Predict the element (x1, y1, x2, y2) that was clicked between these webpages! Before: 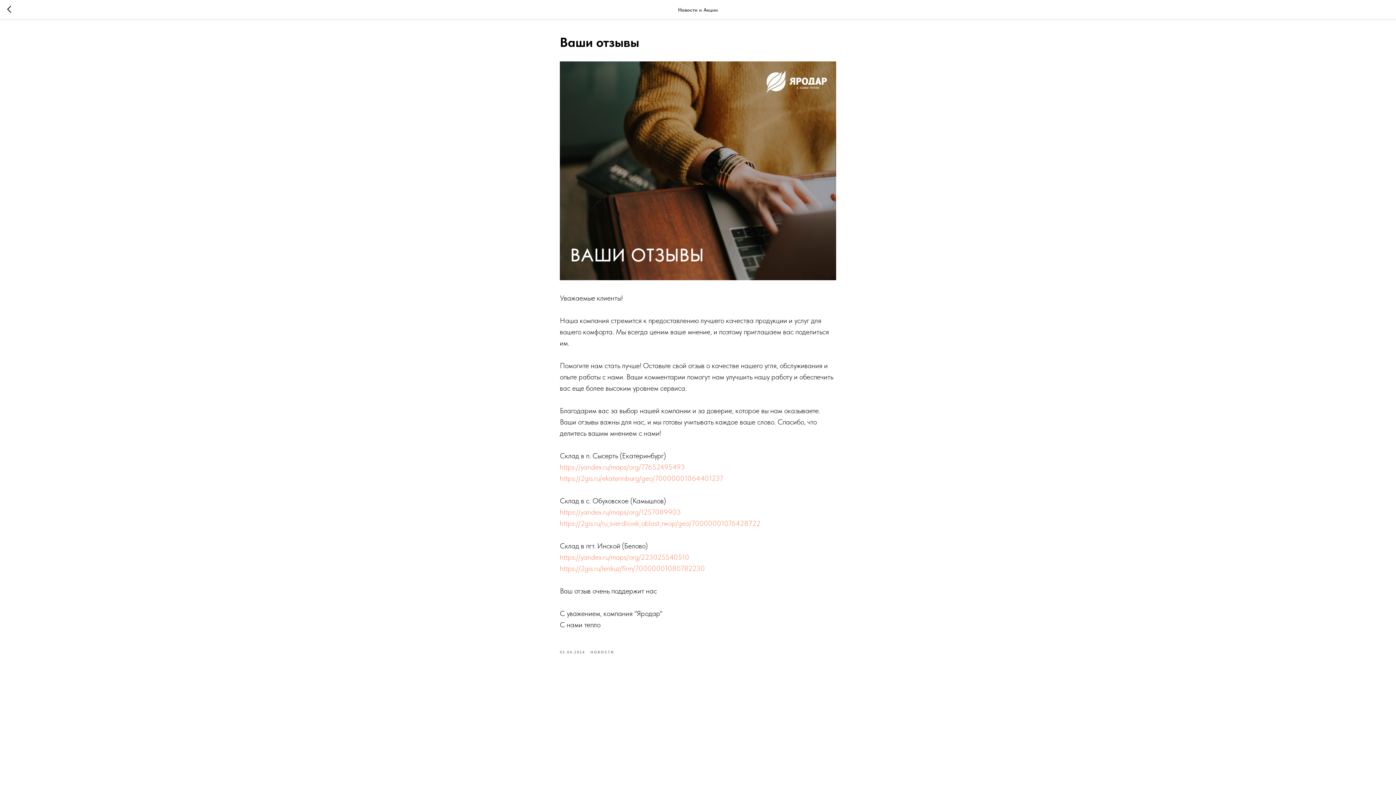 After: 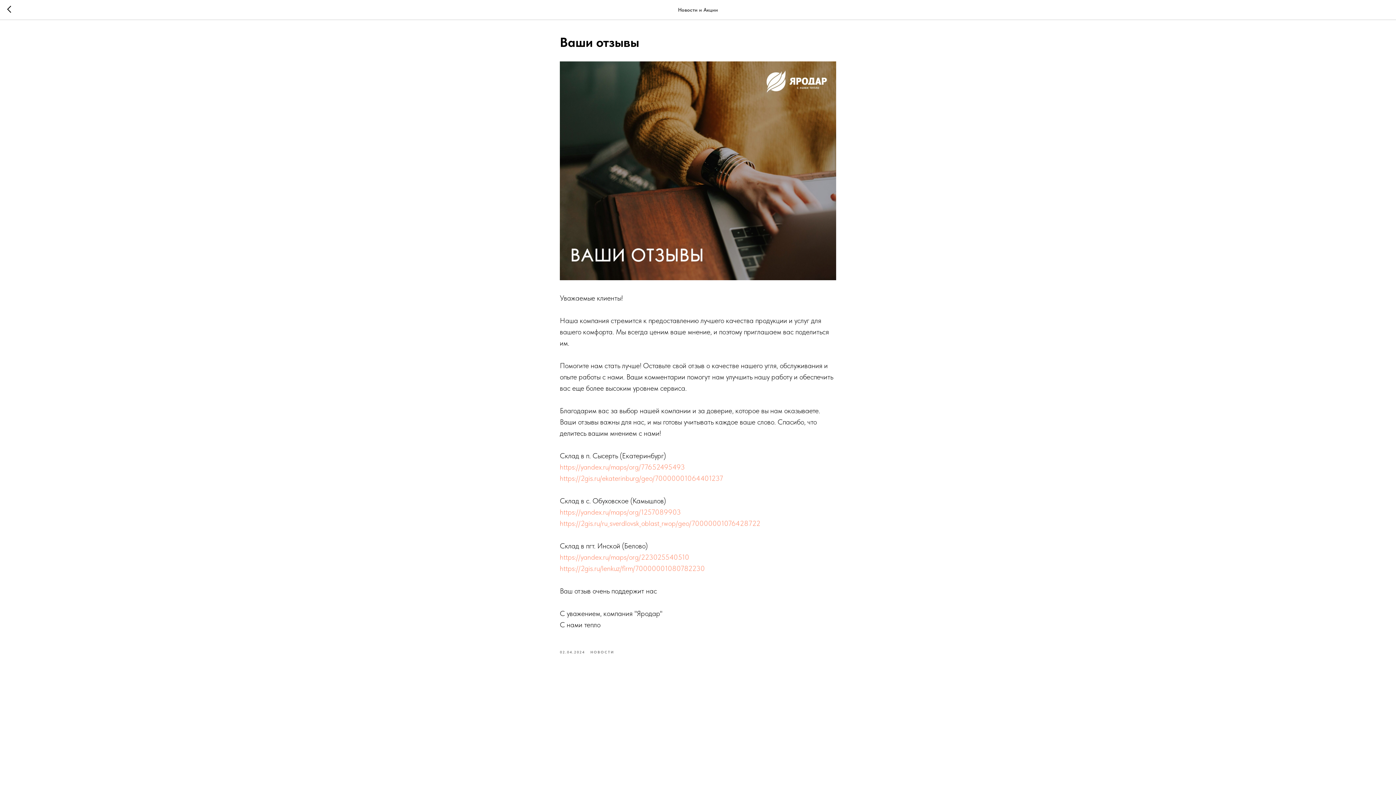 Action: label: https://yandex.ru/maps/org/1257089903 bbox: (560, 507, 681, 516)